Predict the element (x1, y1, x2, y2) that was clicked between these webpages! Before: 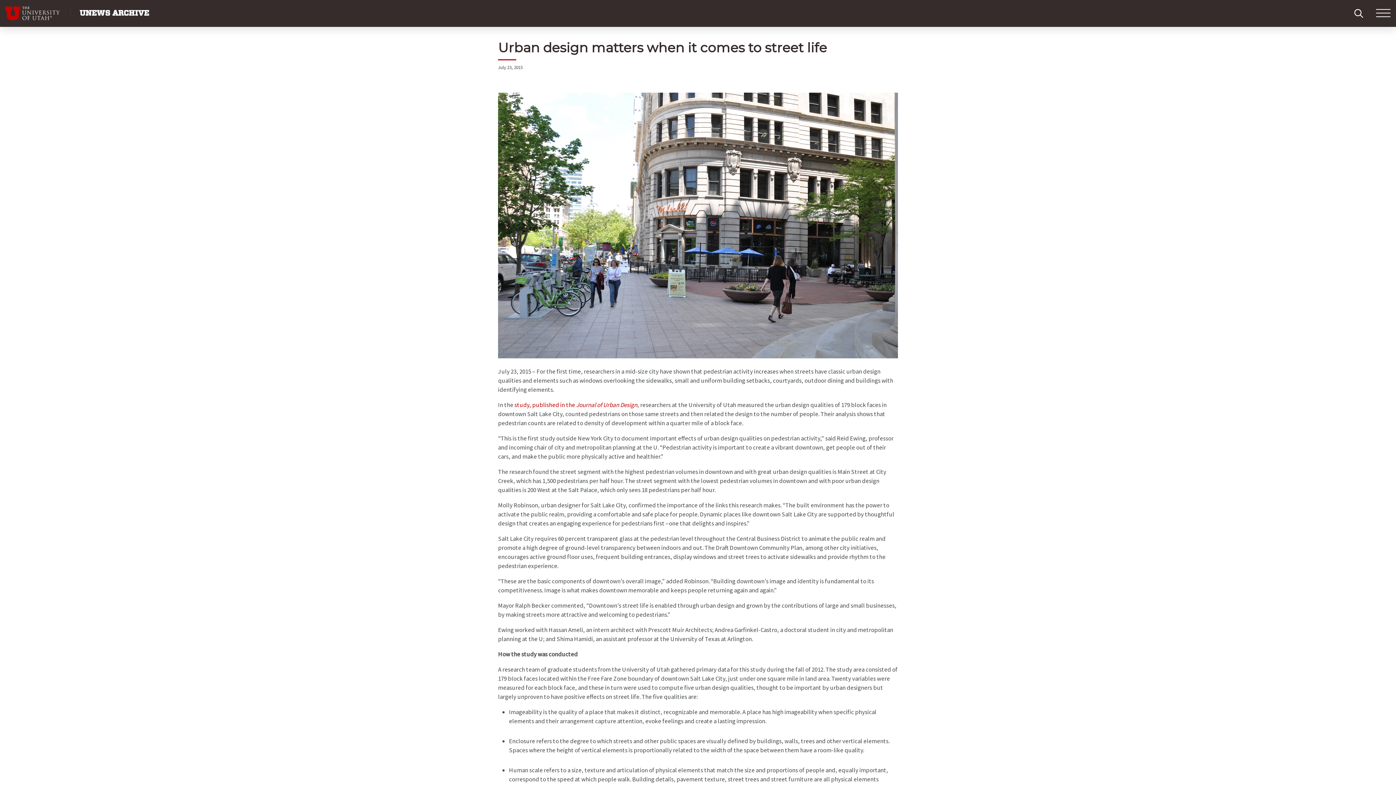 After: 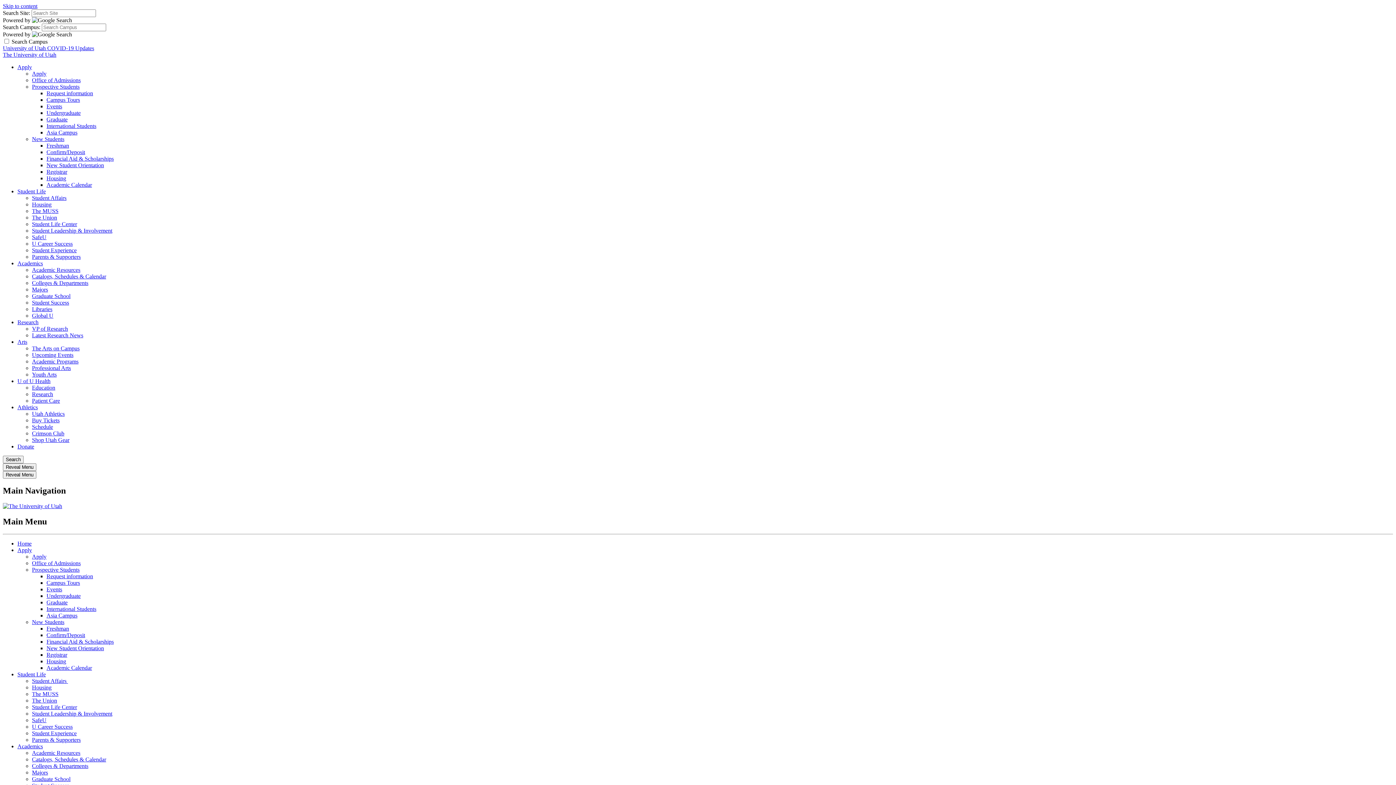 Action: bbox: (5, 6, 70, 20) label: Visit University of Utah Homepage